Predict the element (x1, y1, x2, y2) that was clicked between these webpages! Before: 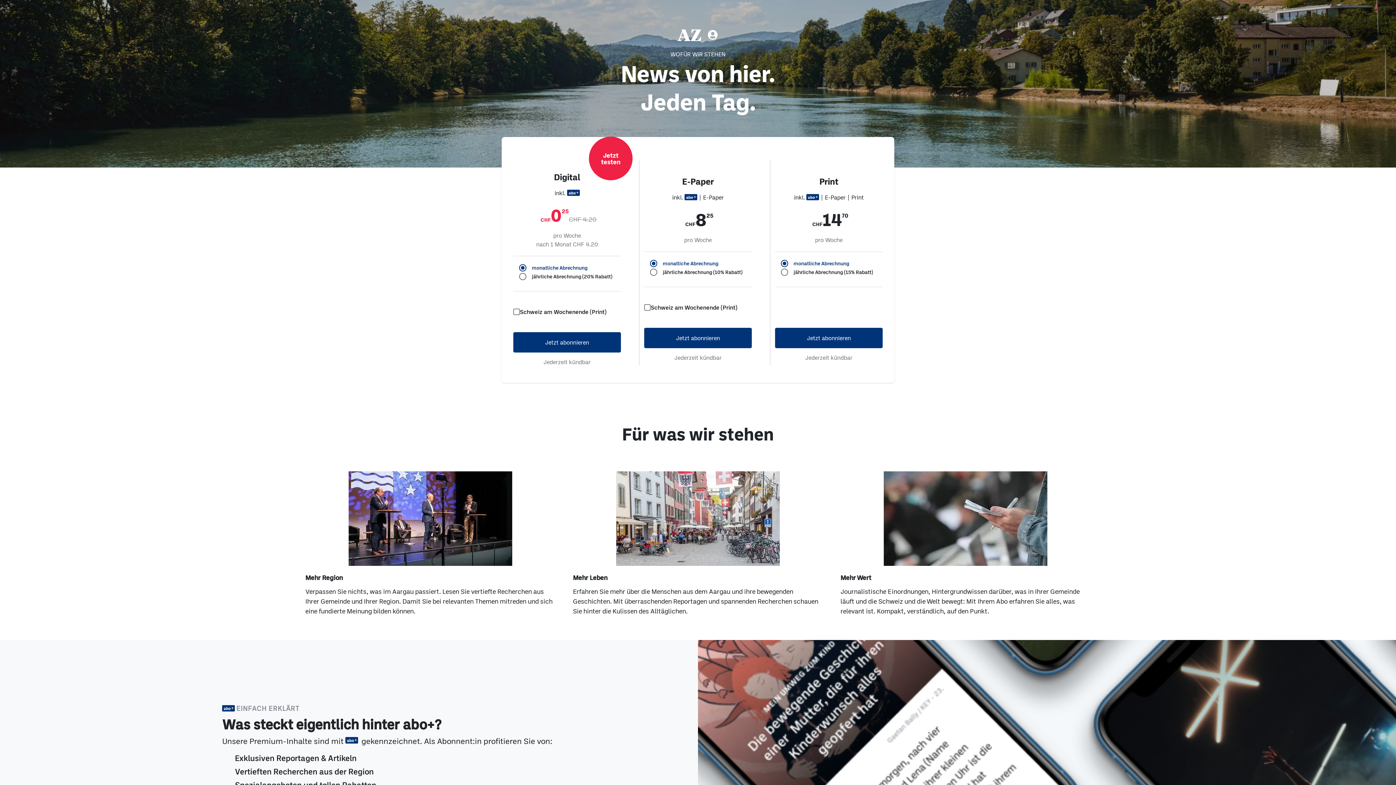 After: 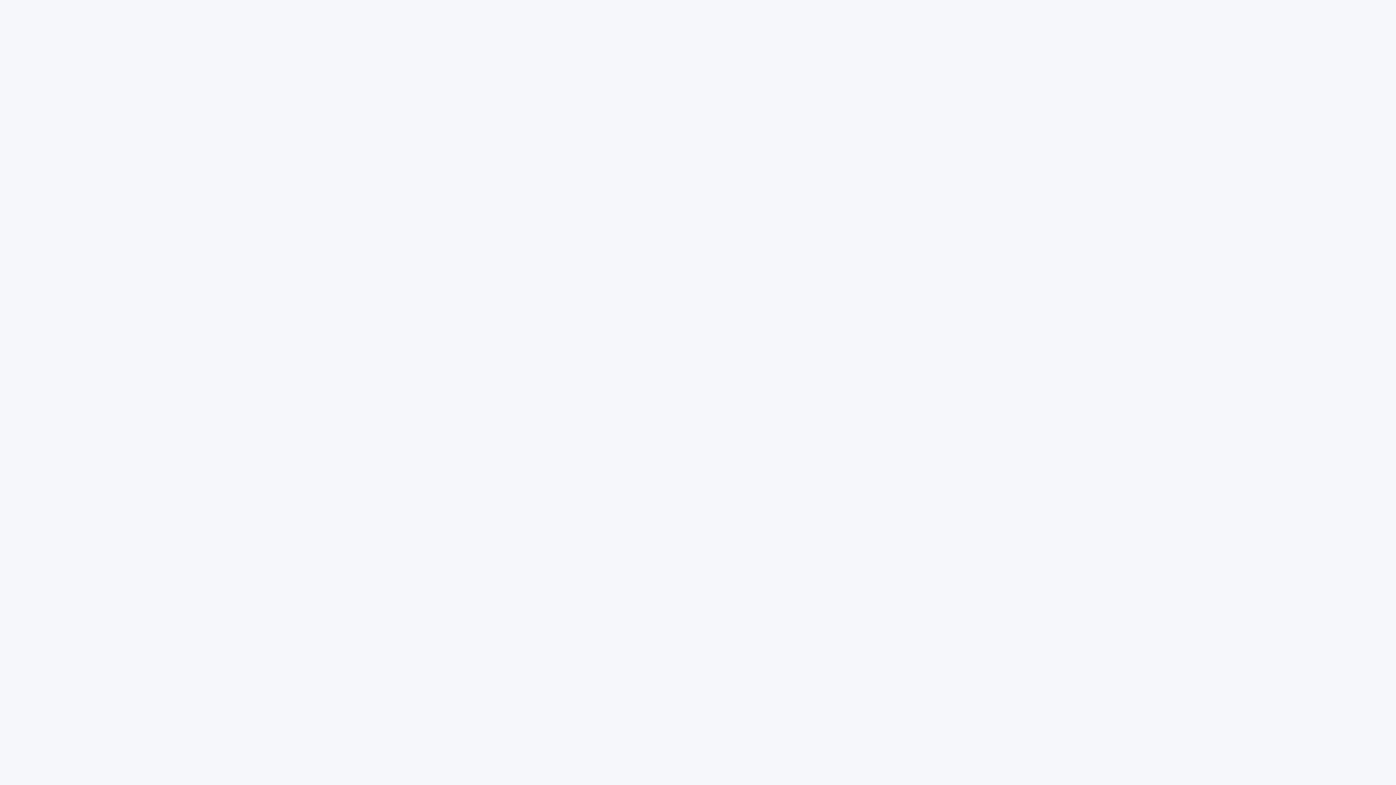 Action: bbox: (695, 29, 706, 40)